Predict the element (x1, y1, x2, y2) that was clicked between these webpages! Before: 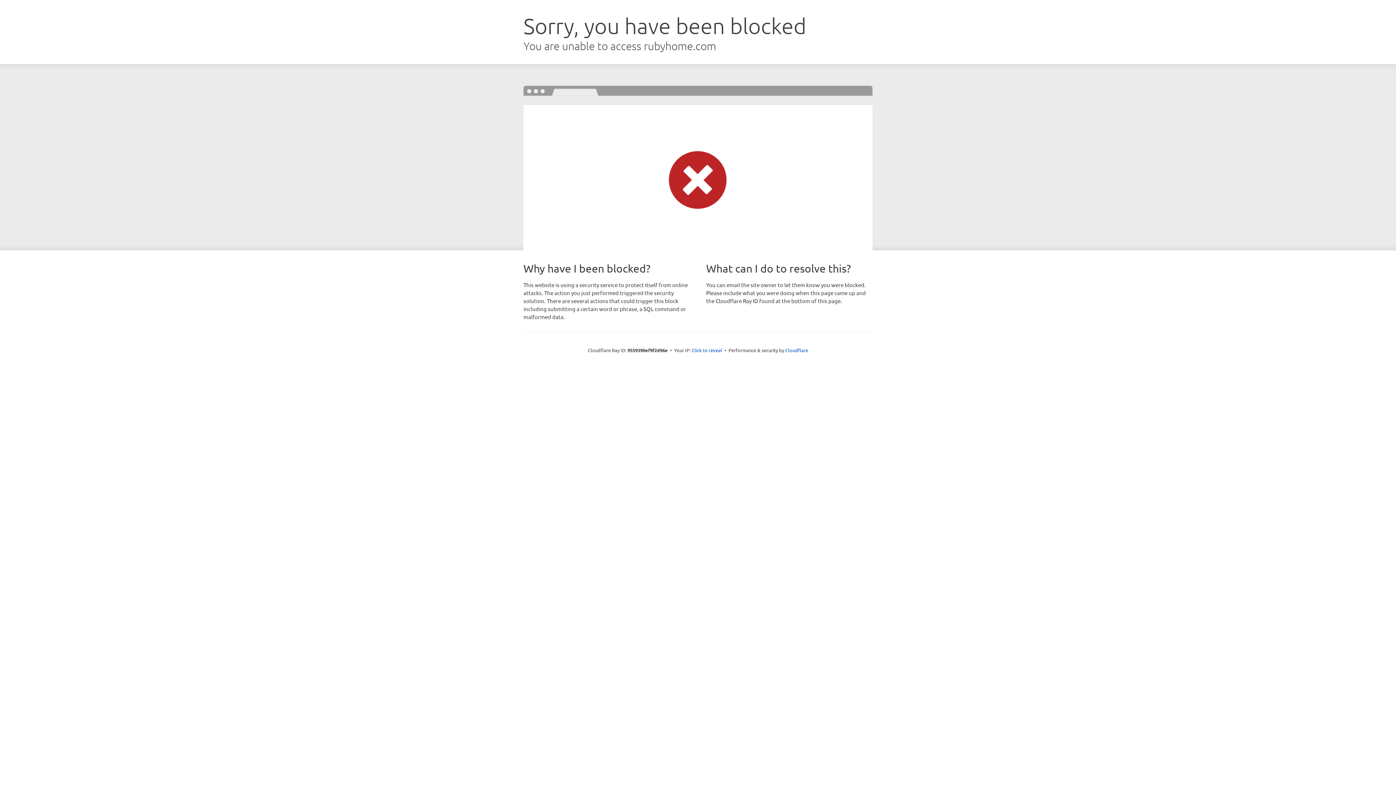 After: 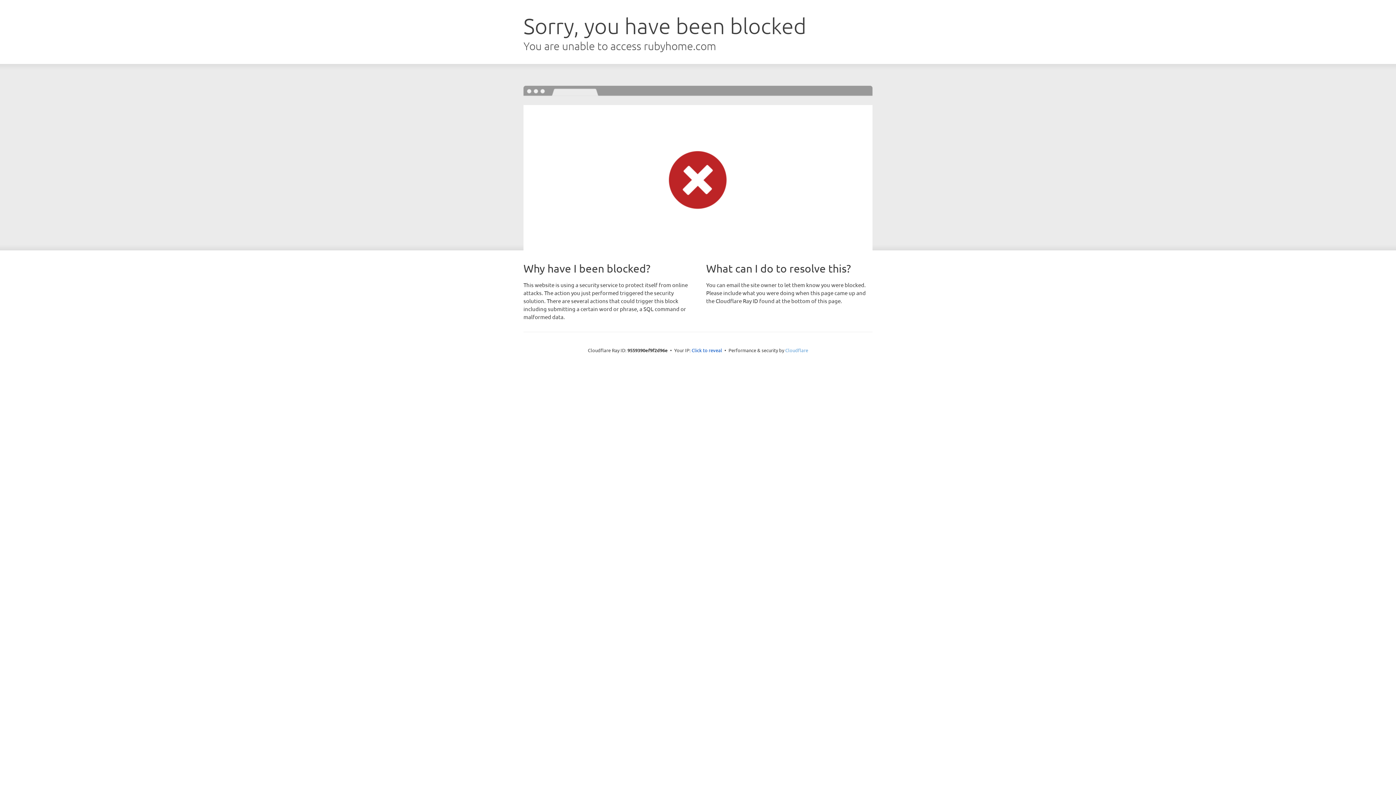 Action: bbox: (785, 347, 808, 353) label: Cloudflare